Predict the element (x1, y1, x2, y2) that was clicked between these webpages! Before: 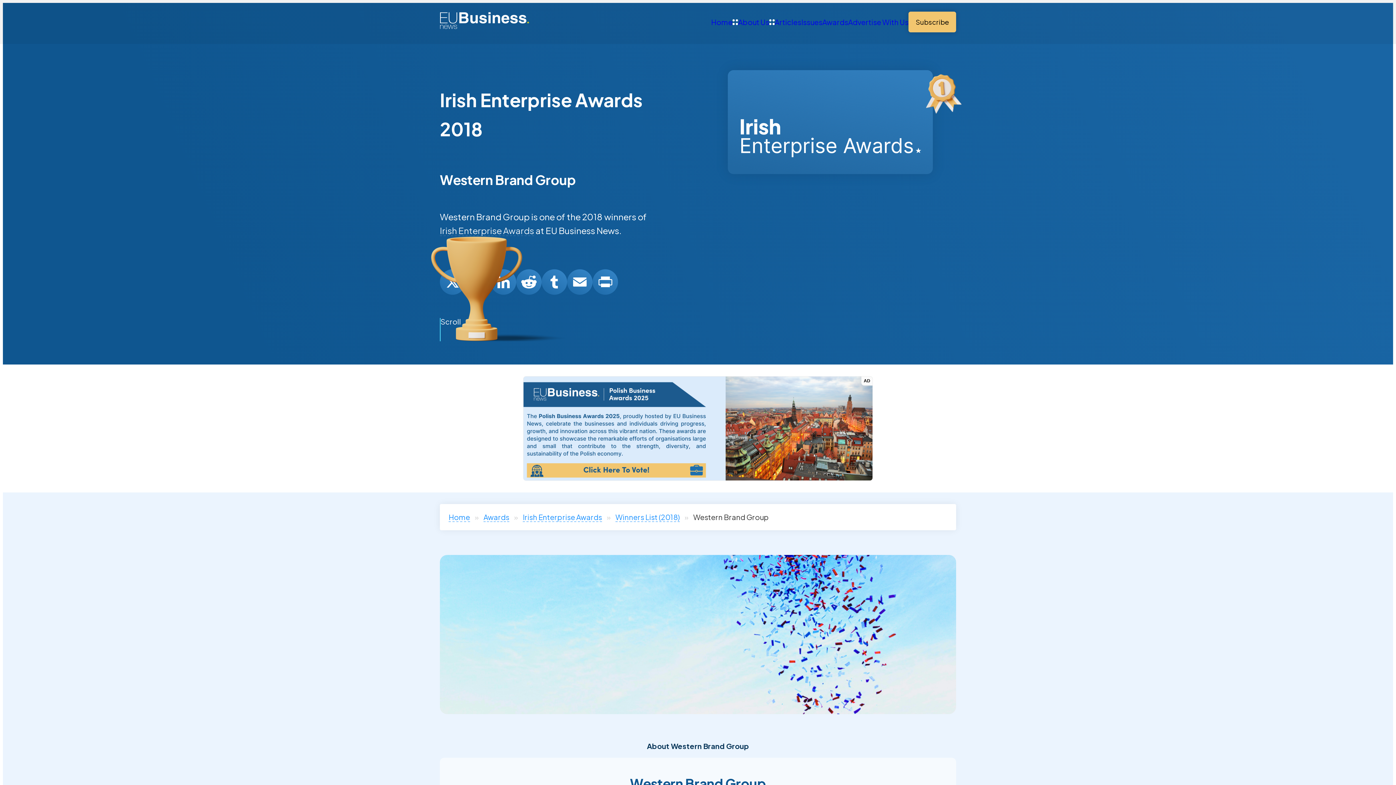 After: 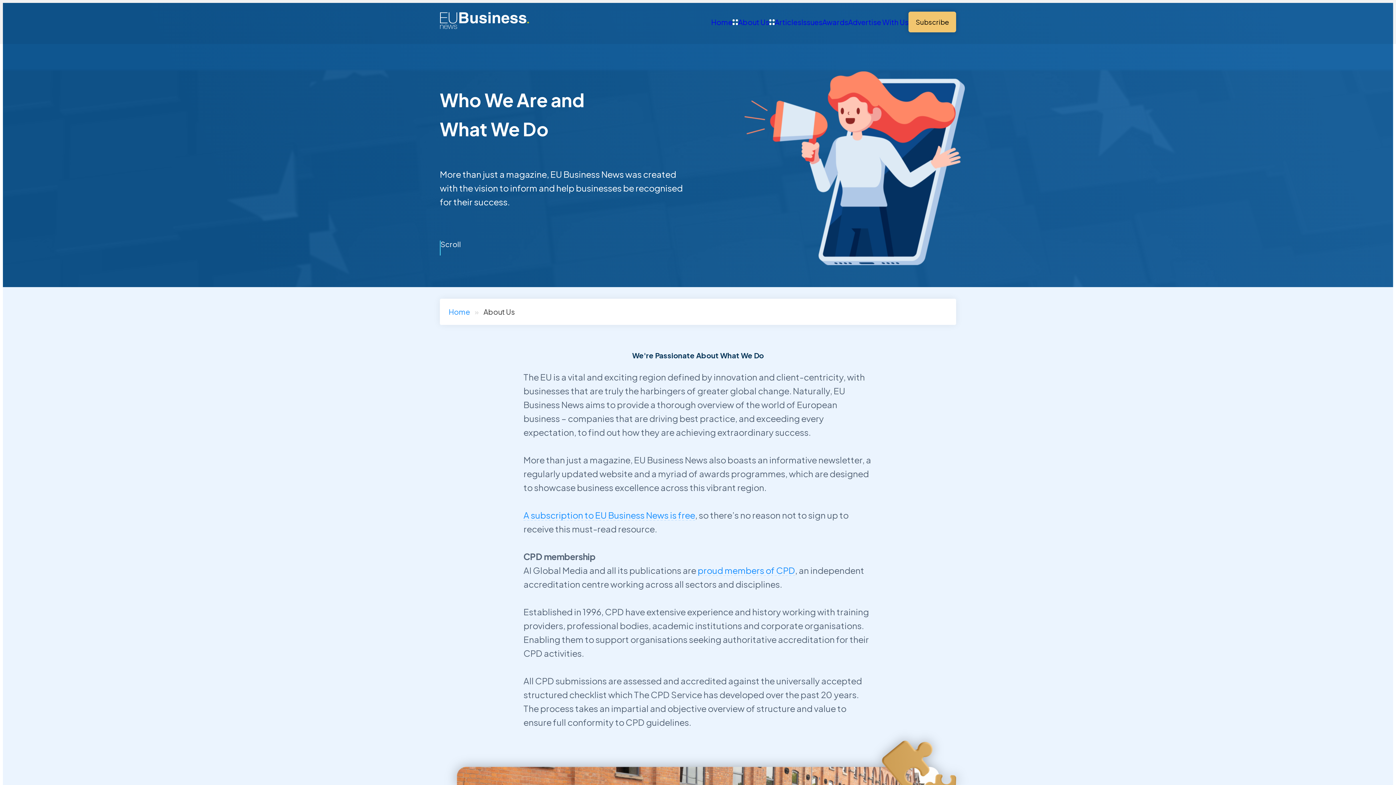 Action: label: About Us bbox: (732, 16, 769, 27)